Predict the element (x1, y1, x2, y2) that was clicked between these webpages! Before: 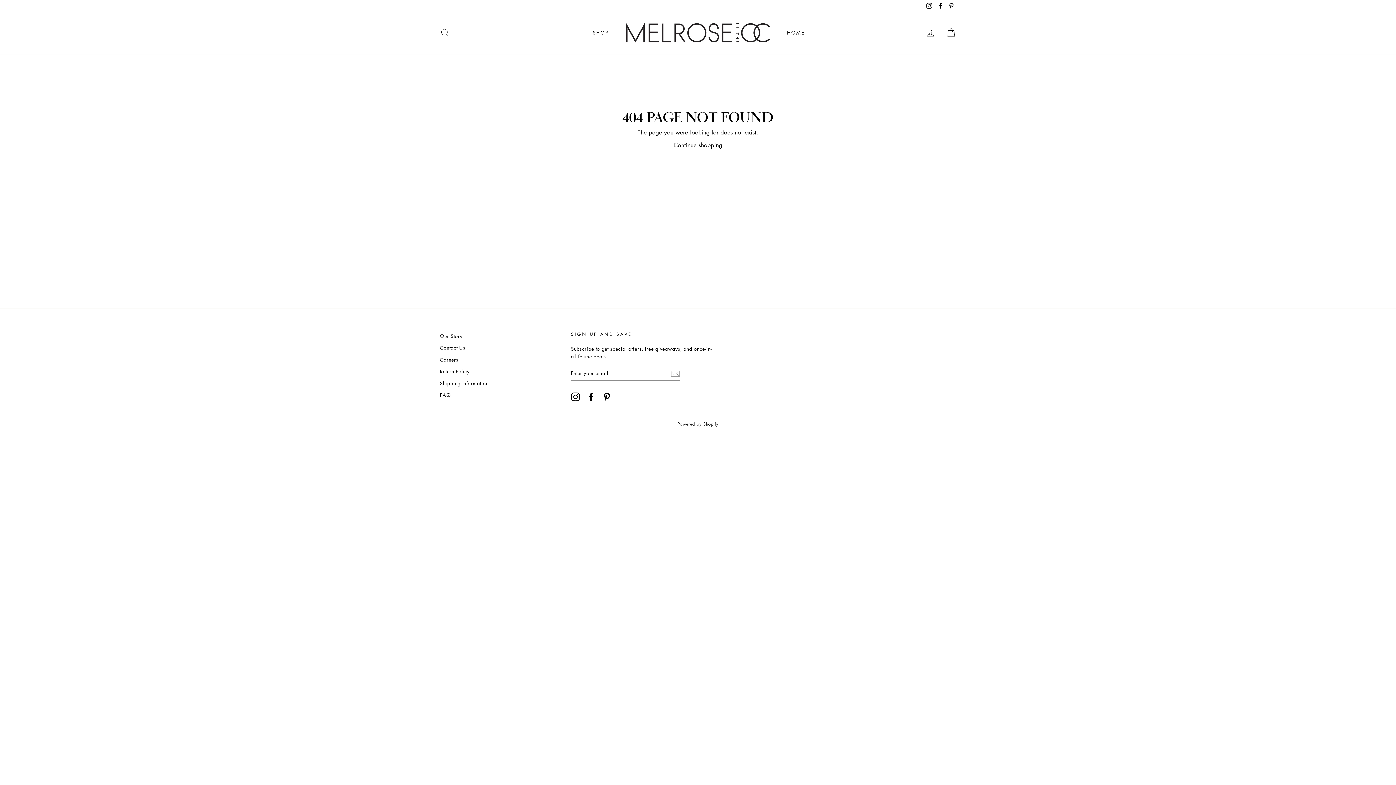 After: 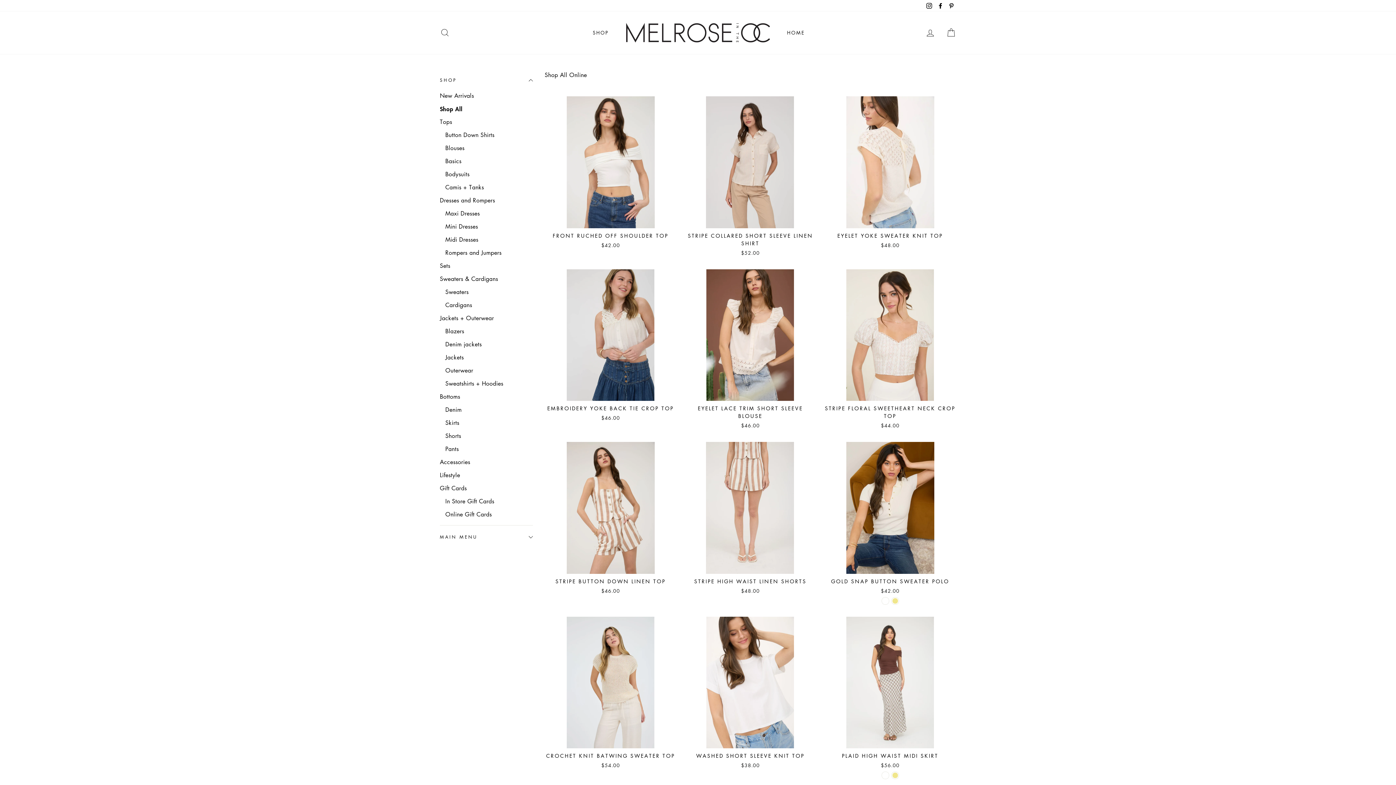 Action: label: SHOP bbox: (587, 26, 614, 39)